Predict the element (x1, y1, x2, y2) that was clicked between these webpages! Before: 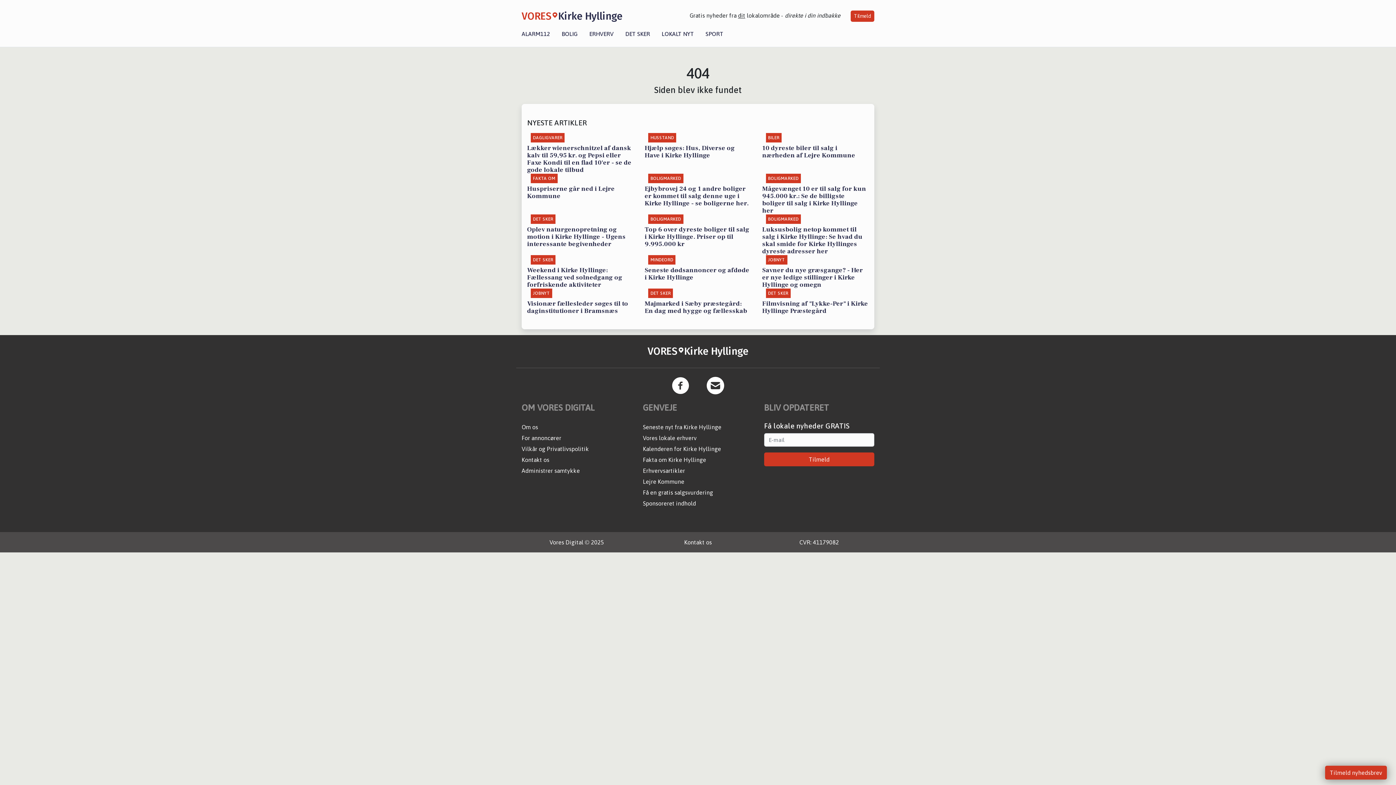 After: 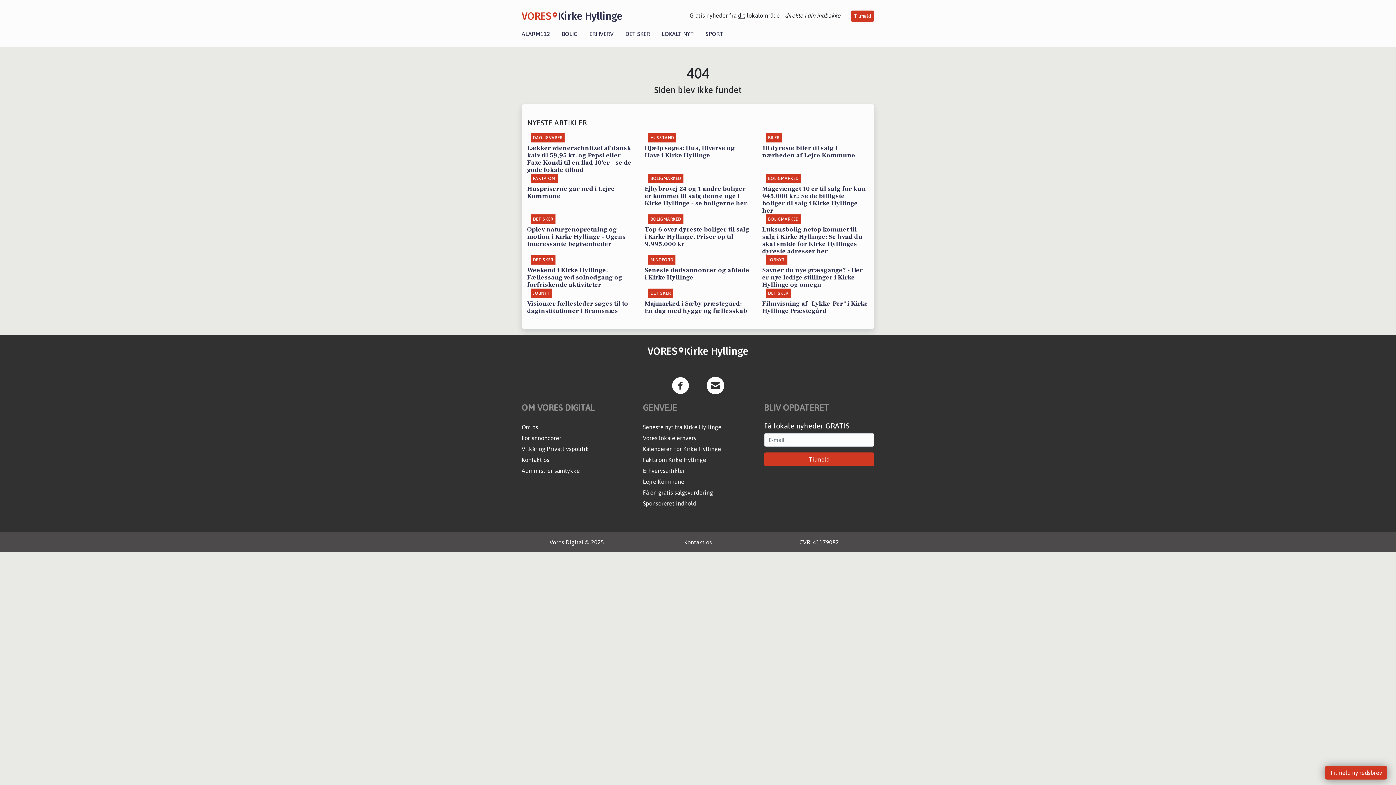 Action: bbox: (672, 377, 689, 394)